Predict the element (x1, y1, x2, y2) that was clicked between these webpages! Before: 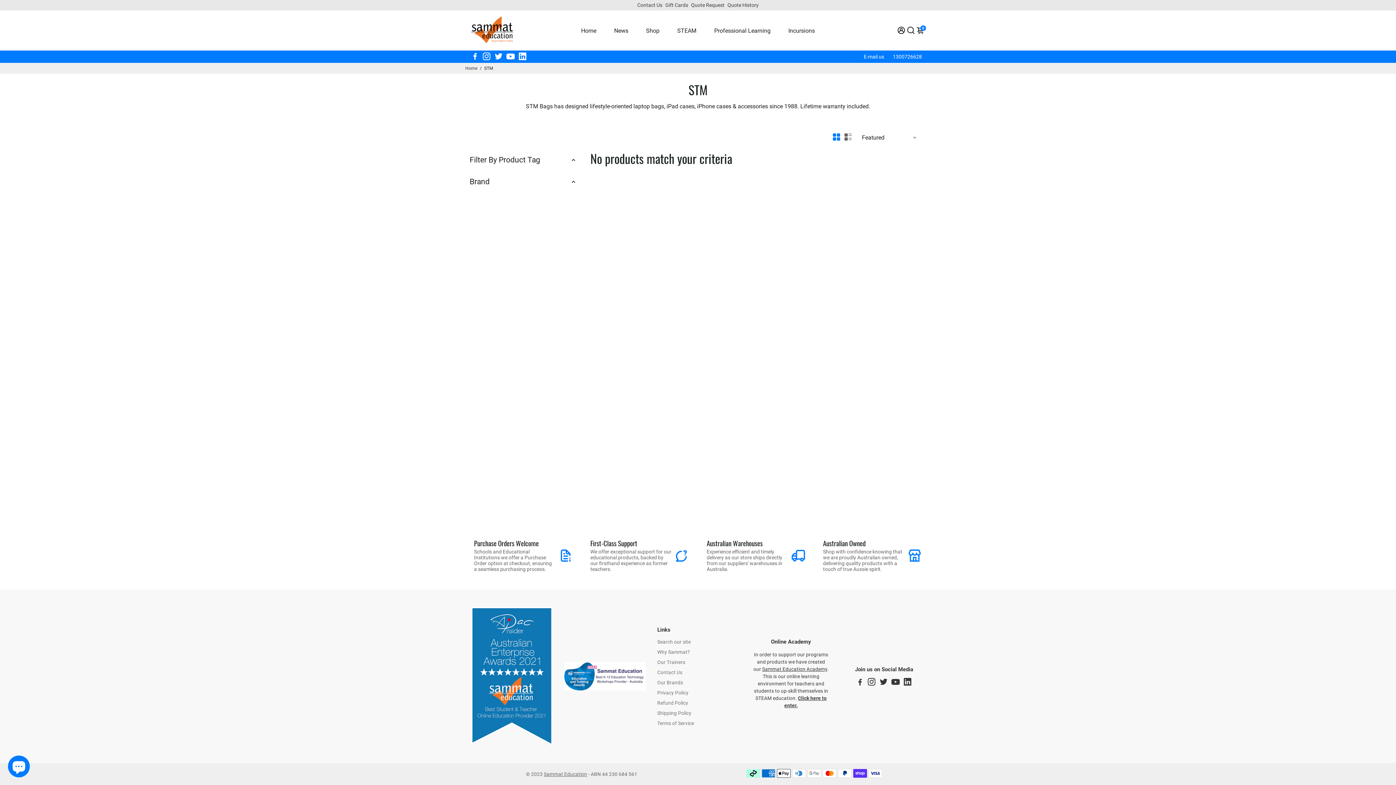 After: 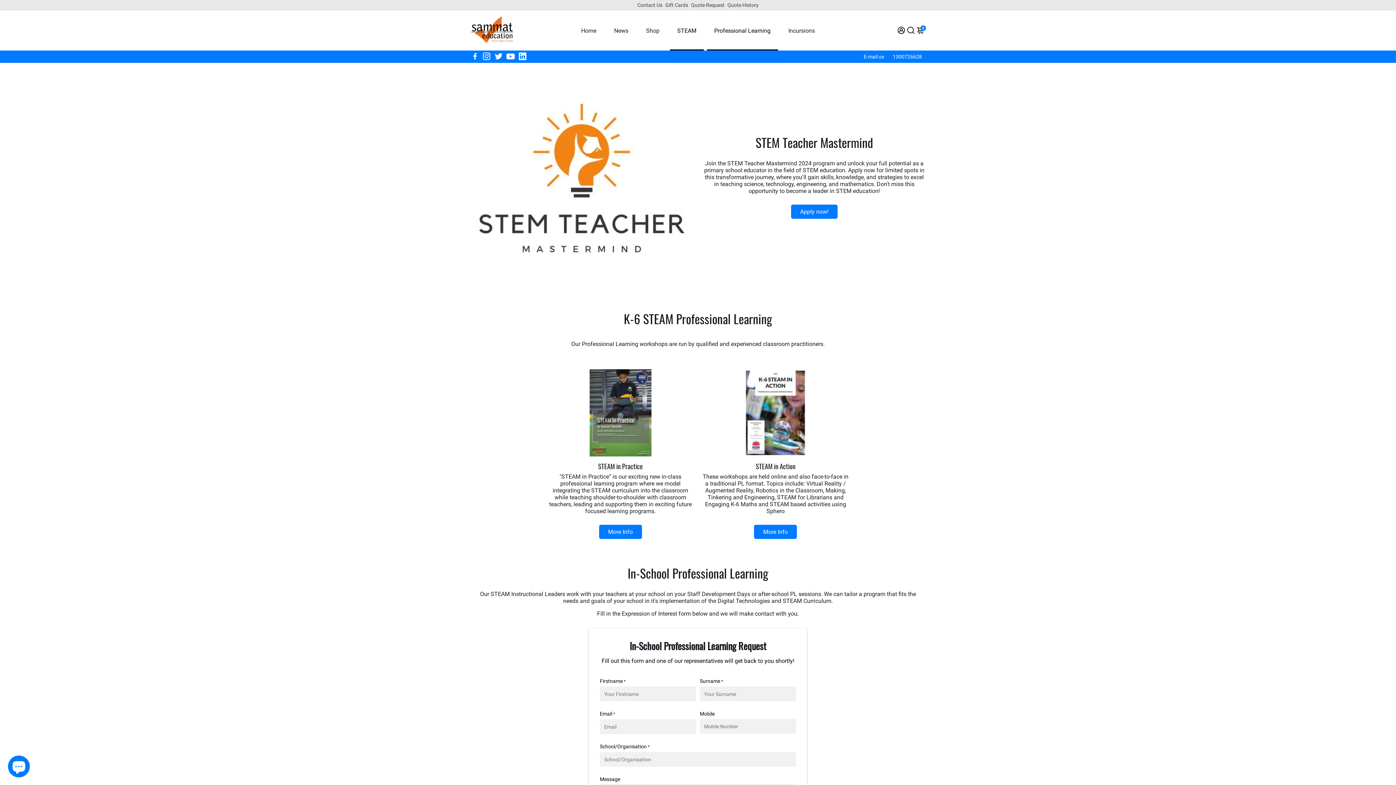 Action: label: Professional Learning bbox: (707, 10, 778, 50)